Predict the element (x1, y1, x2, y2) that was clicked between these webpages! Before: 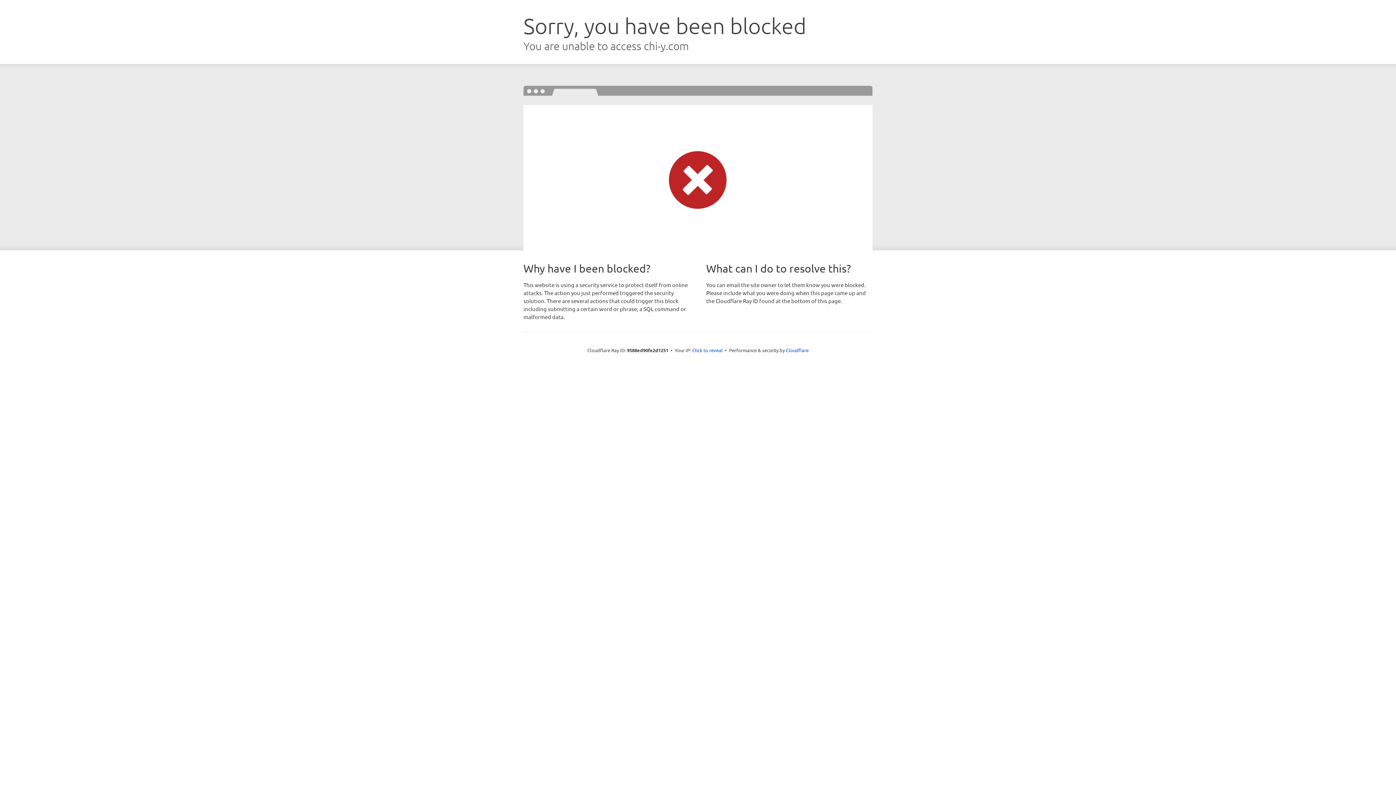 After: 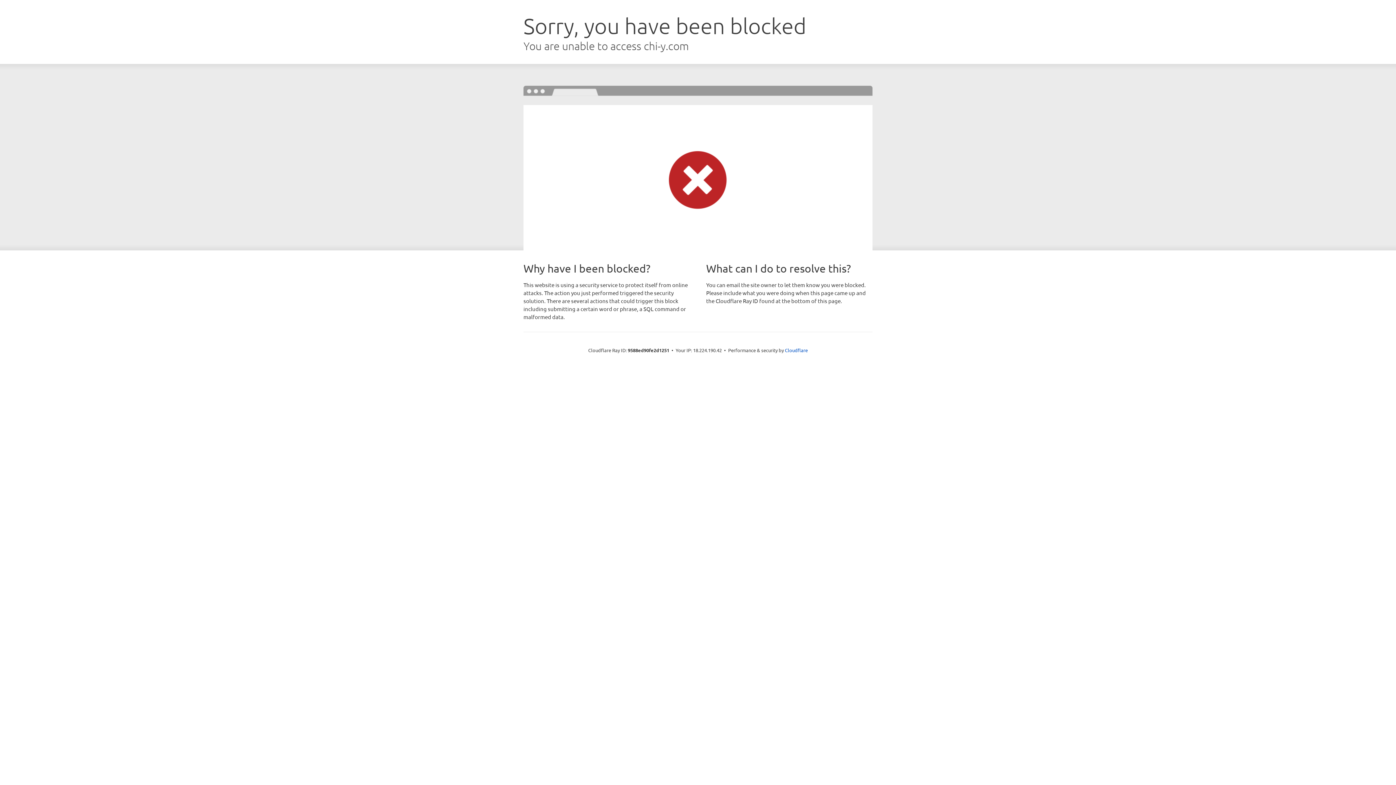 Action: bbox: (692, 346, 722, 353) label: Click to reveal